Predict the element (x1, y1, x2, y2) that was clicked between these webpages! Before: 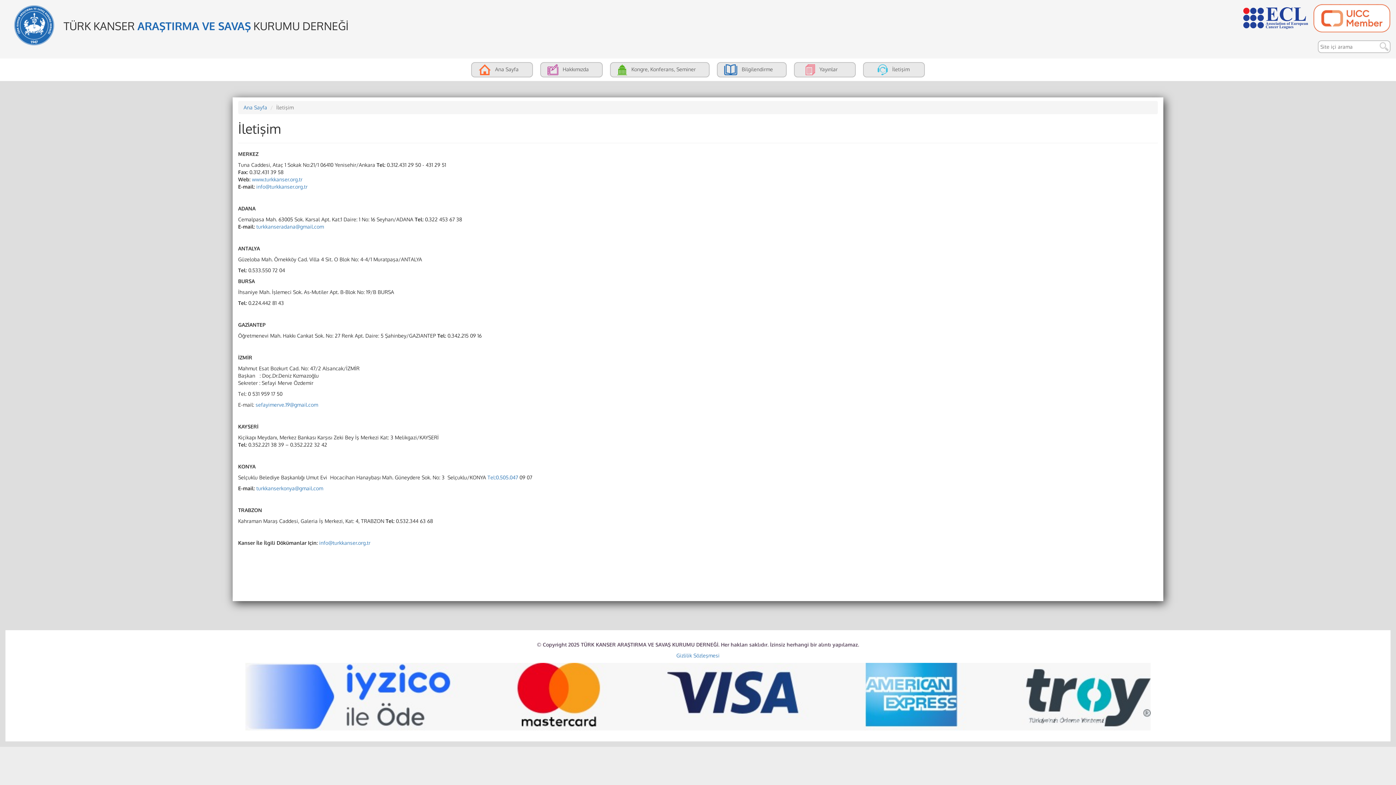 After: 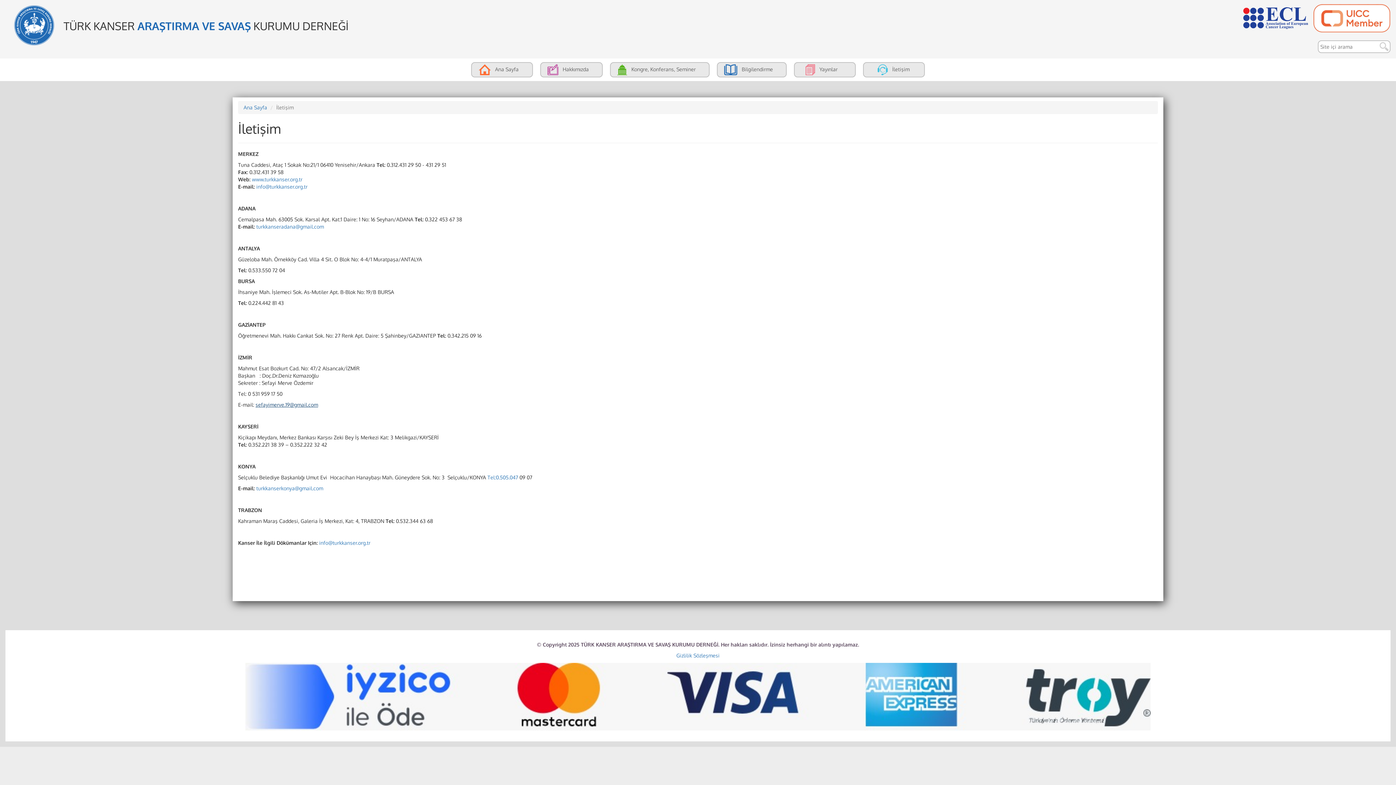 Action: label: sefayimerve.19@gmail.com bbox: (255, 401, 318, 408)